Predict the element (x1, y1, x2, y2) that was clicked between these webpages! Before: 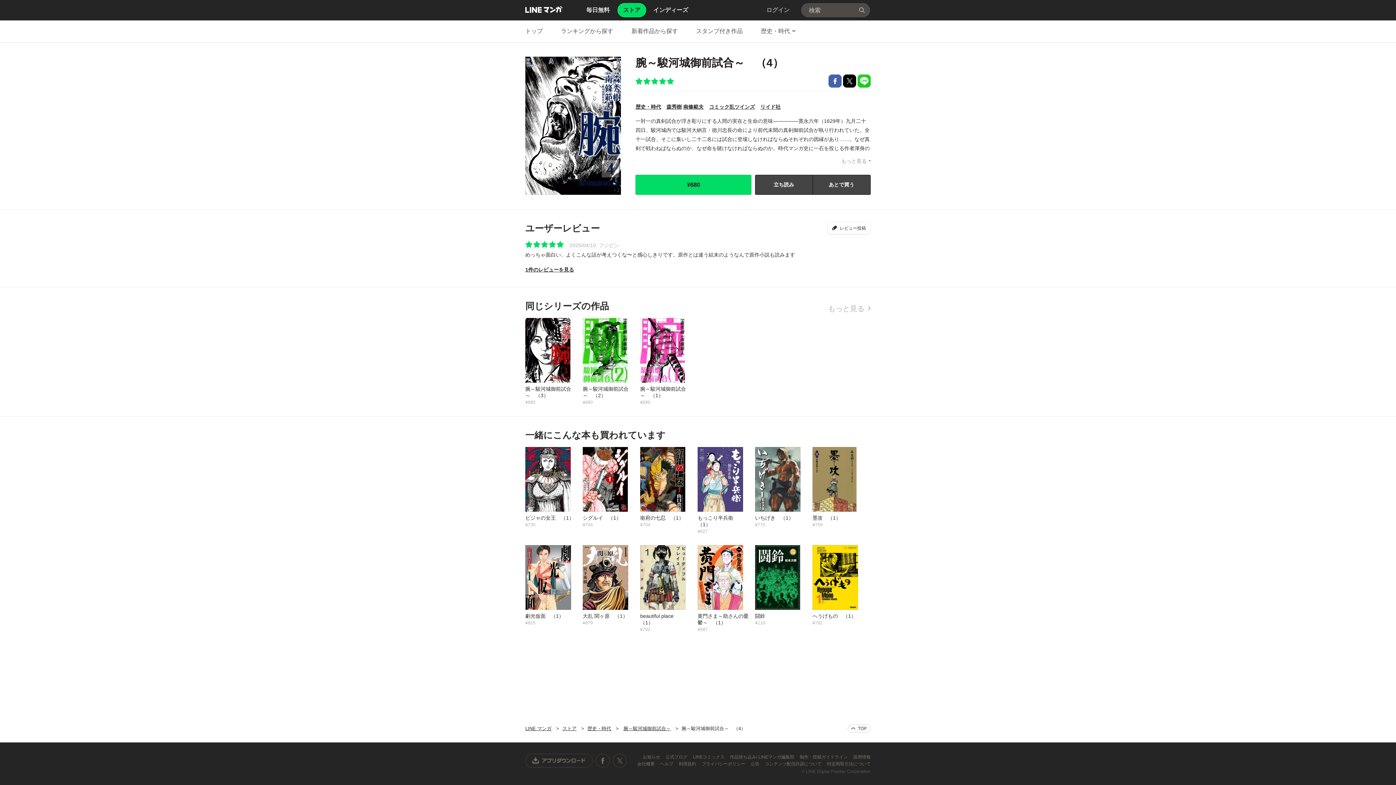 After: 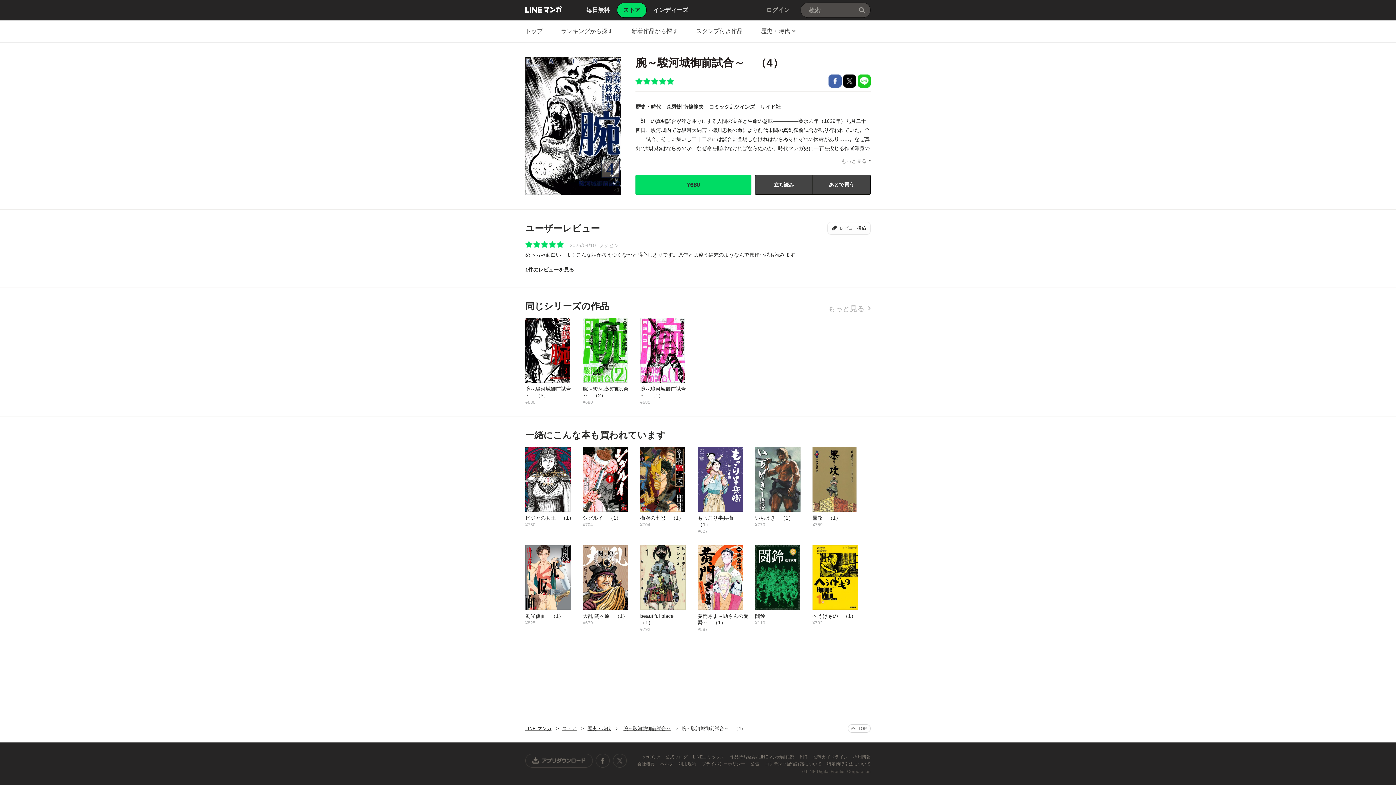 Action: bbox: (678, 761, 697, 766) label: 利用規約 